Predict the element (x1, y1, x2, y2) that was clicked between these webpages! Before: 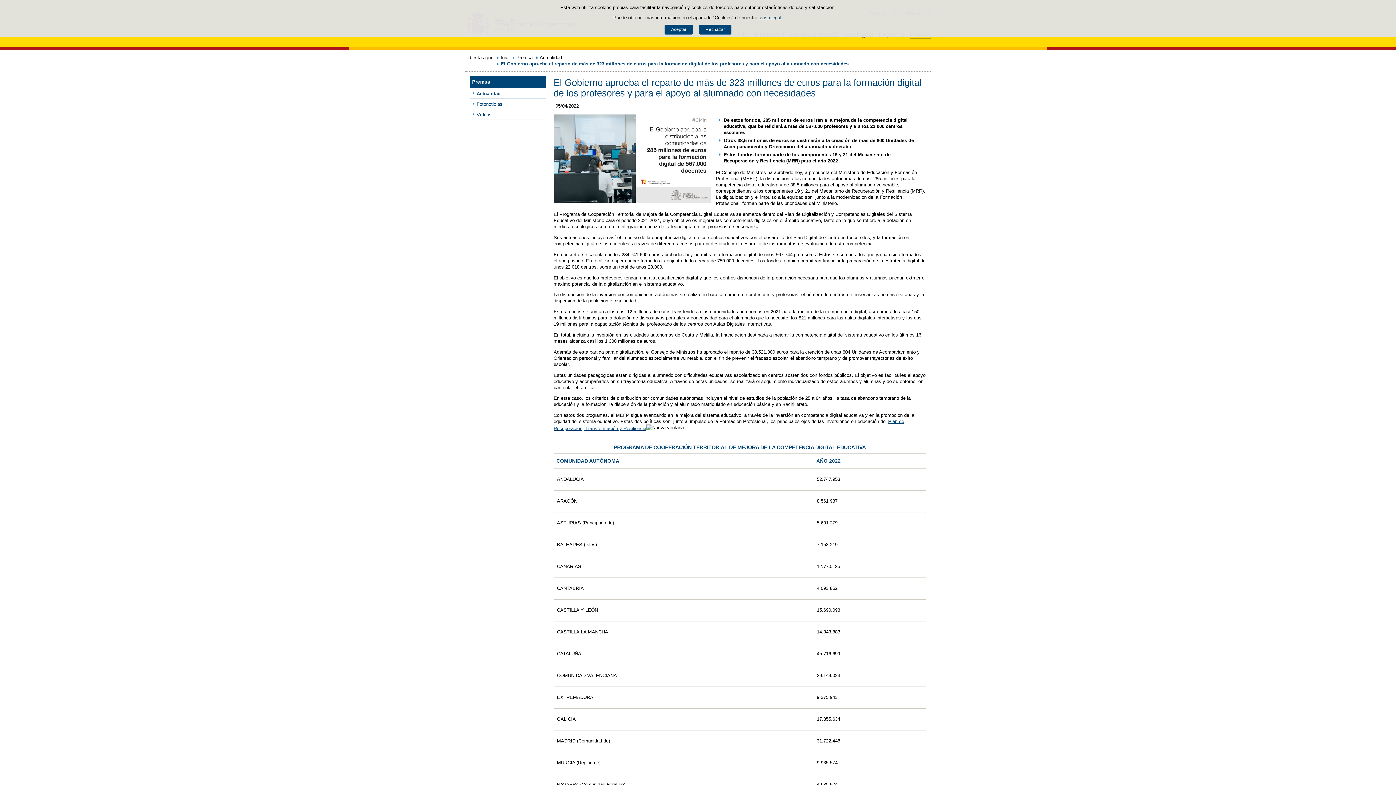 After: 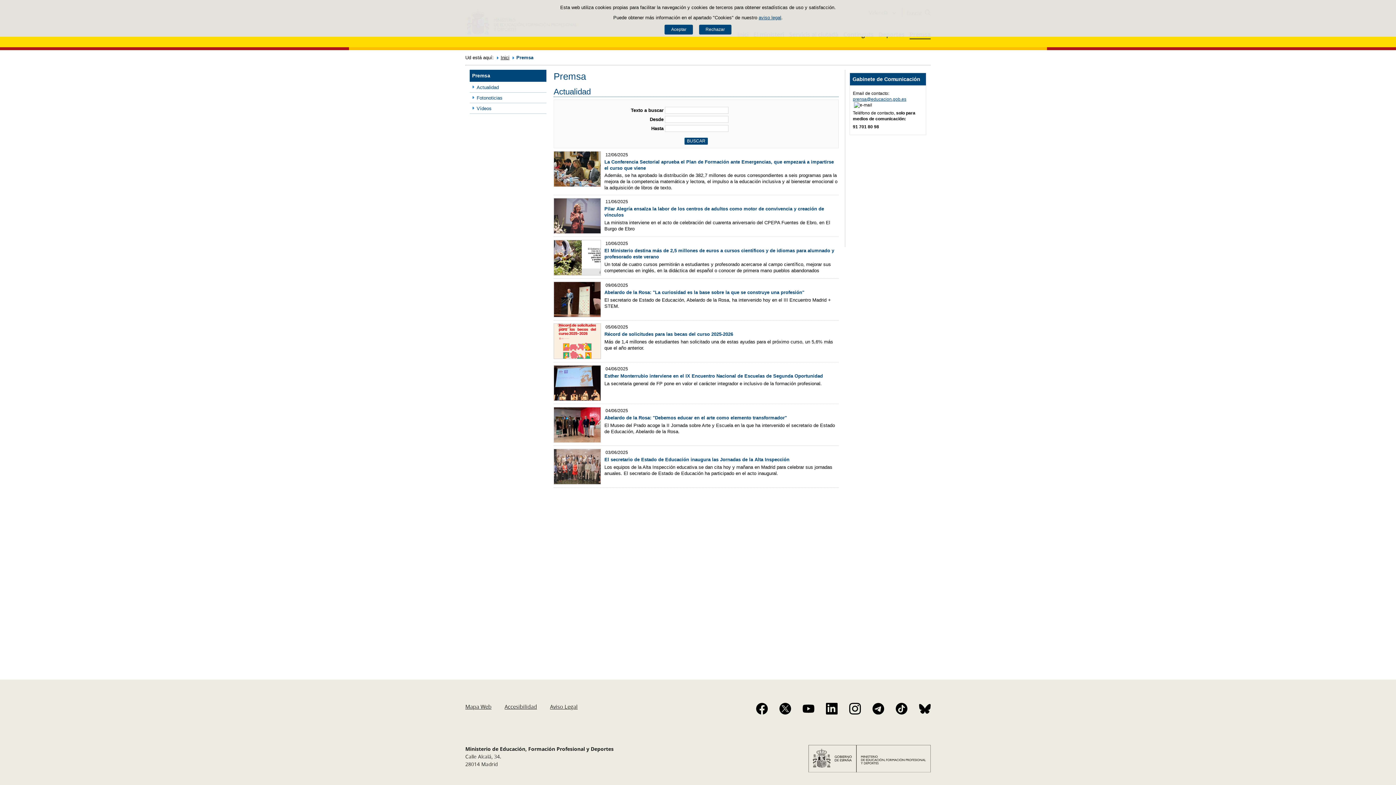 Action: label: Premsa bbox: (472, 79, 490, 84)